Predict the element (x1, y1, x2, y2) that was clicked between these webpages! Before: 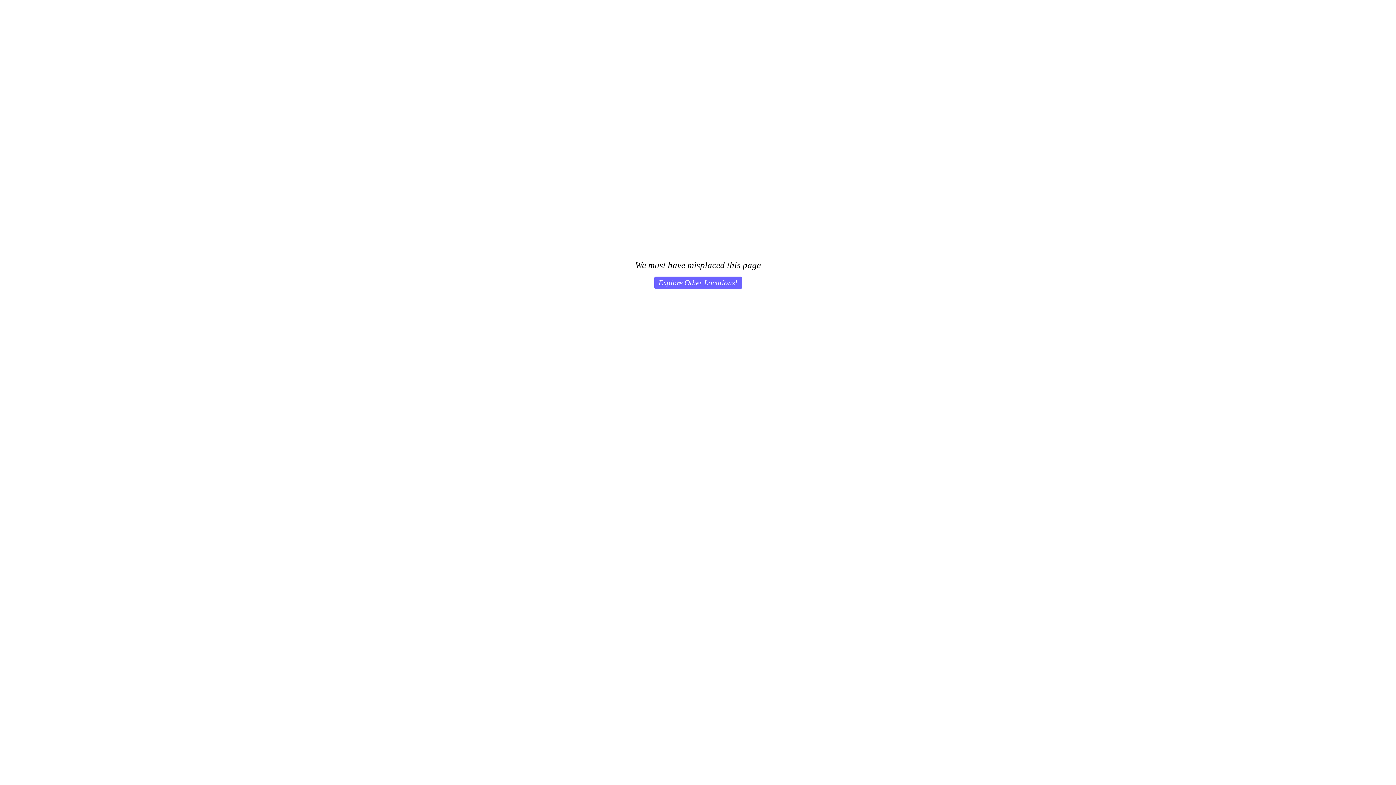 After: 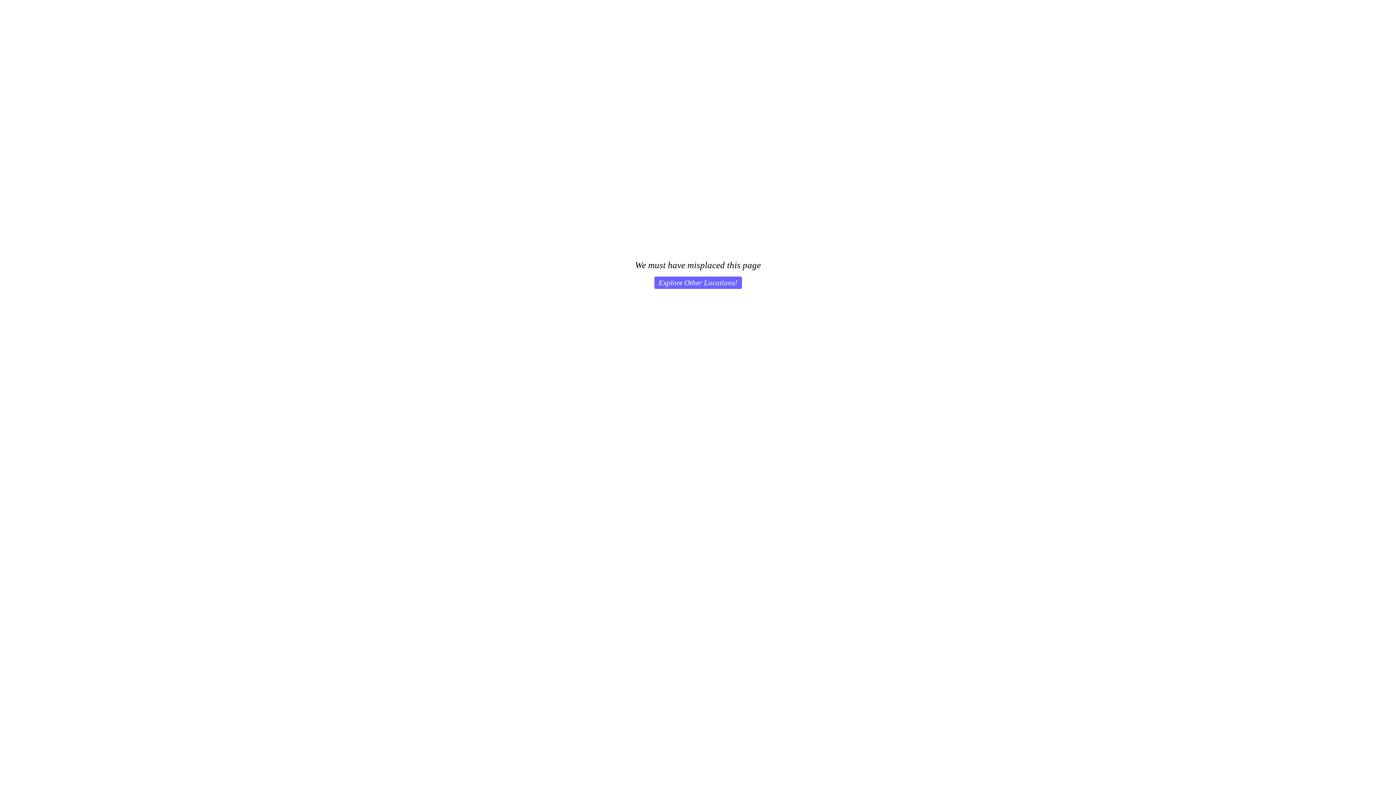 Action: bbox: (654, 276, 742, 289) label: Explore Other Locations!